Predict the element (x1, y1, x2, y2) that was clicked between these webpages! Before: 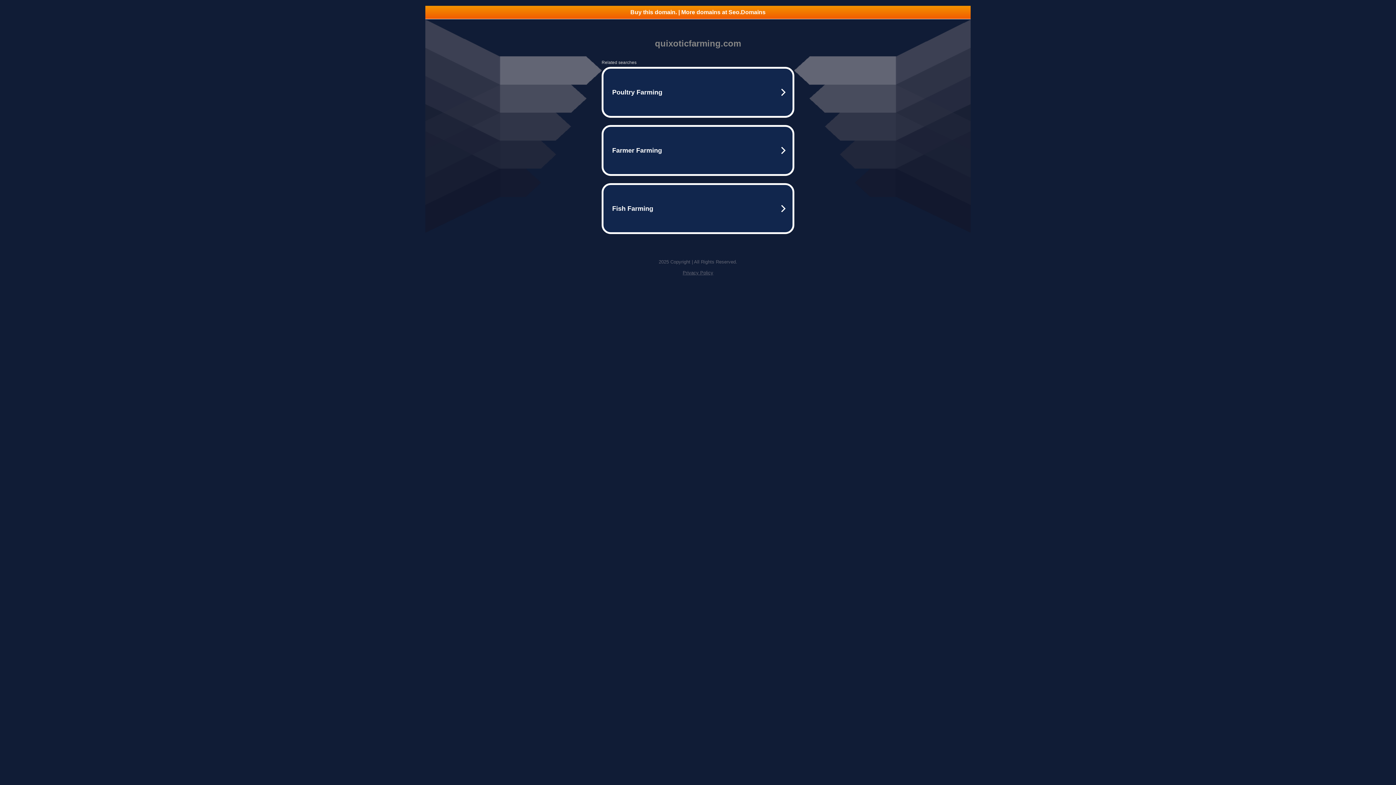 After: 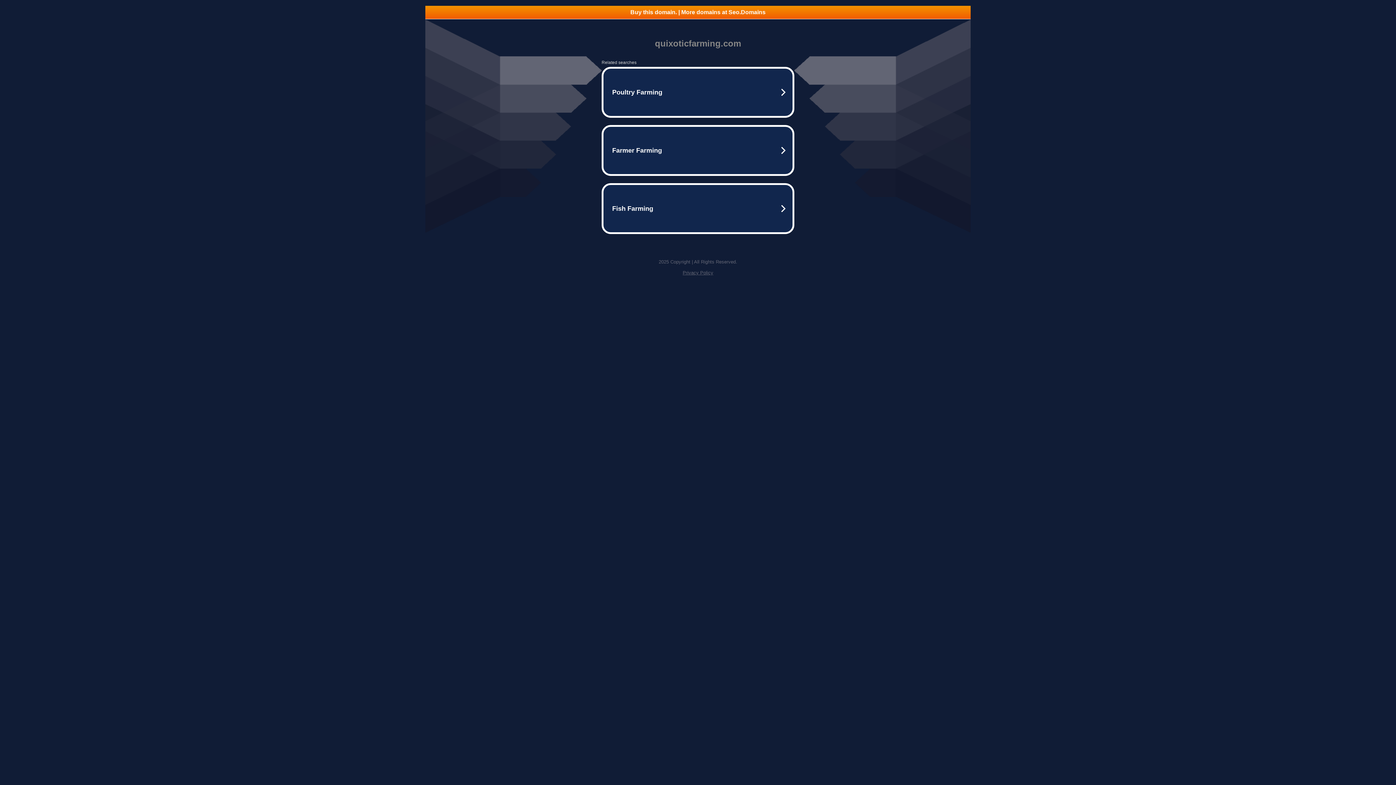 Action: label: Buy this domain. | More domains at Seo.Domains bbox: (425, 5, 970, 18)